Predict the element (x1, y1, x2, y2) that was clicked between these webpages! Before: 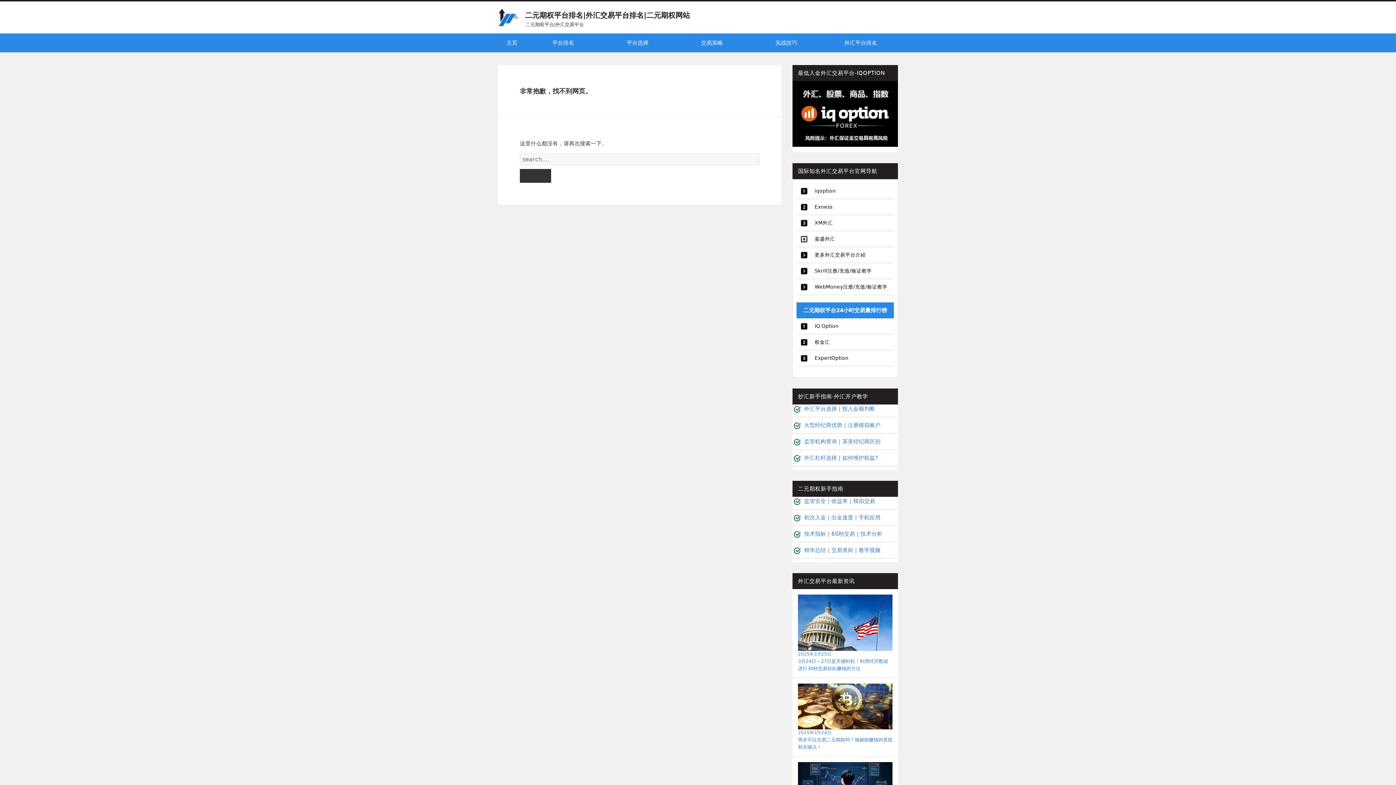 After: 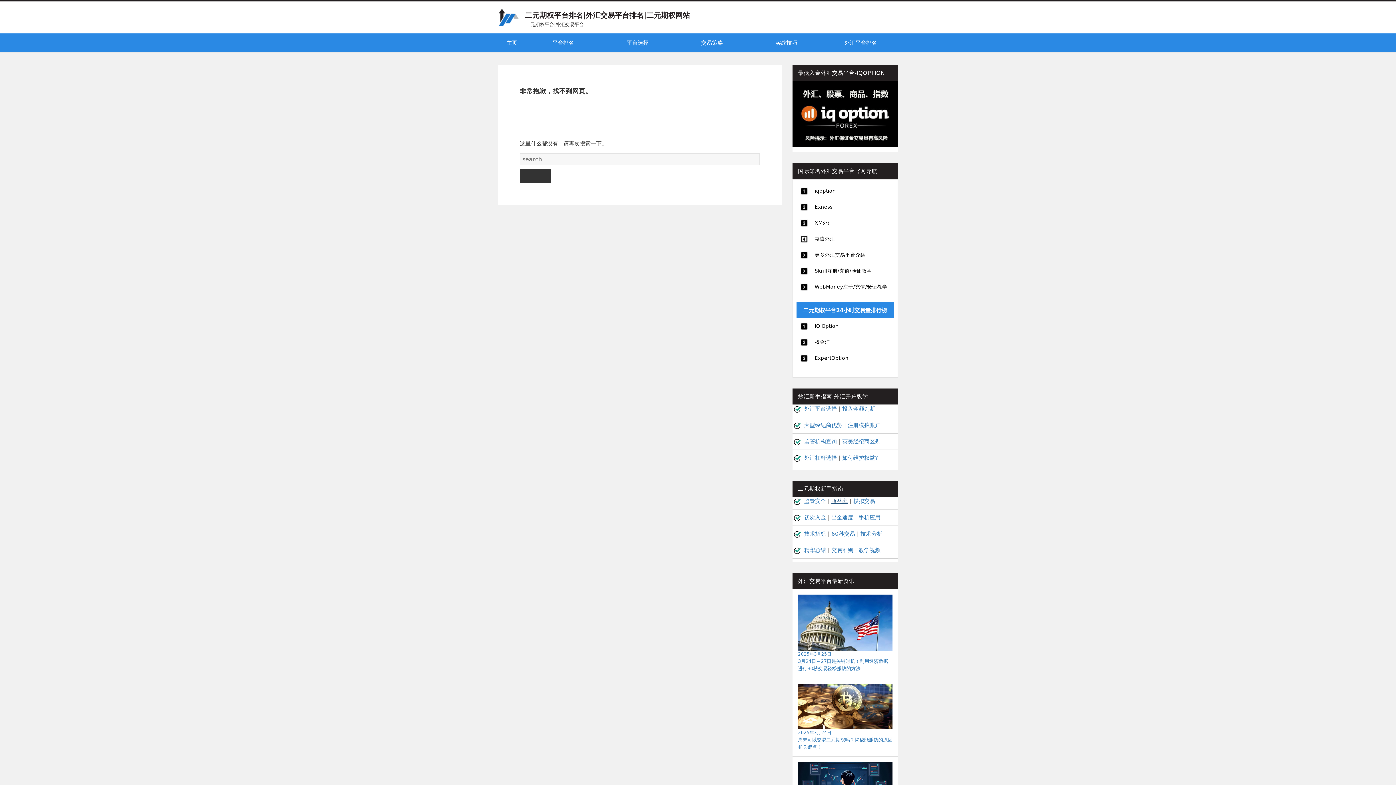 Action: bbox: (831, 498, 848, 504) label: 收益率